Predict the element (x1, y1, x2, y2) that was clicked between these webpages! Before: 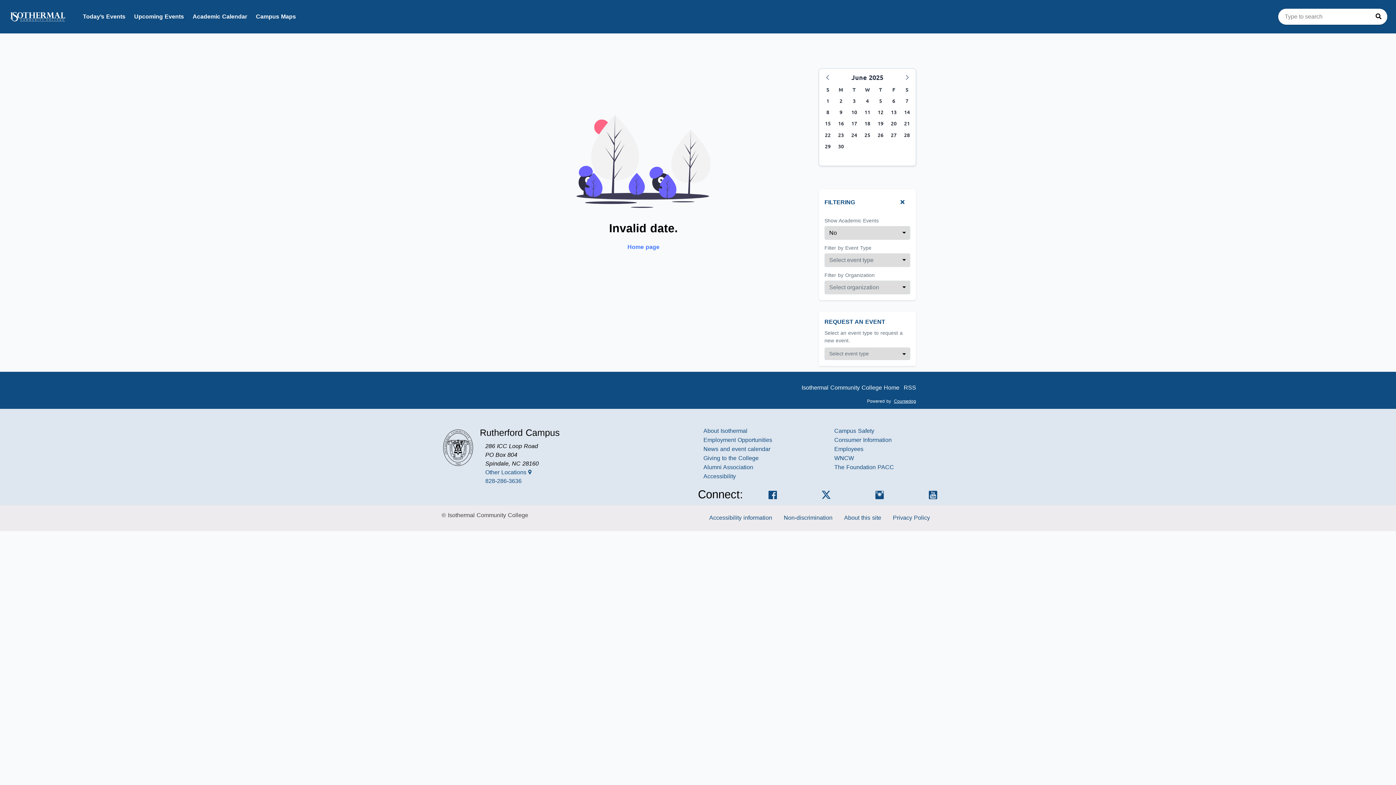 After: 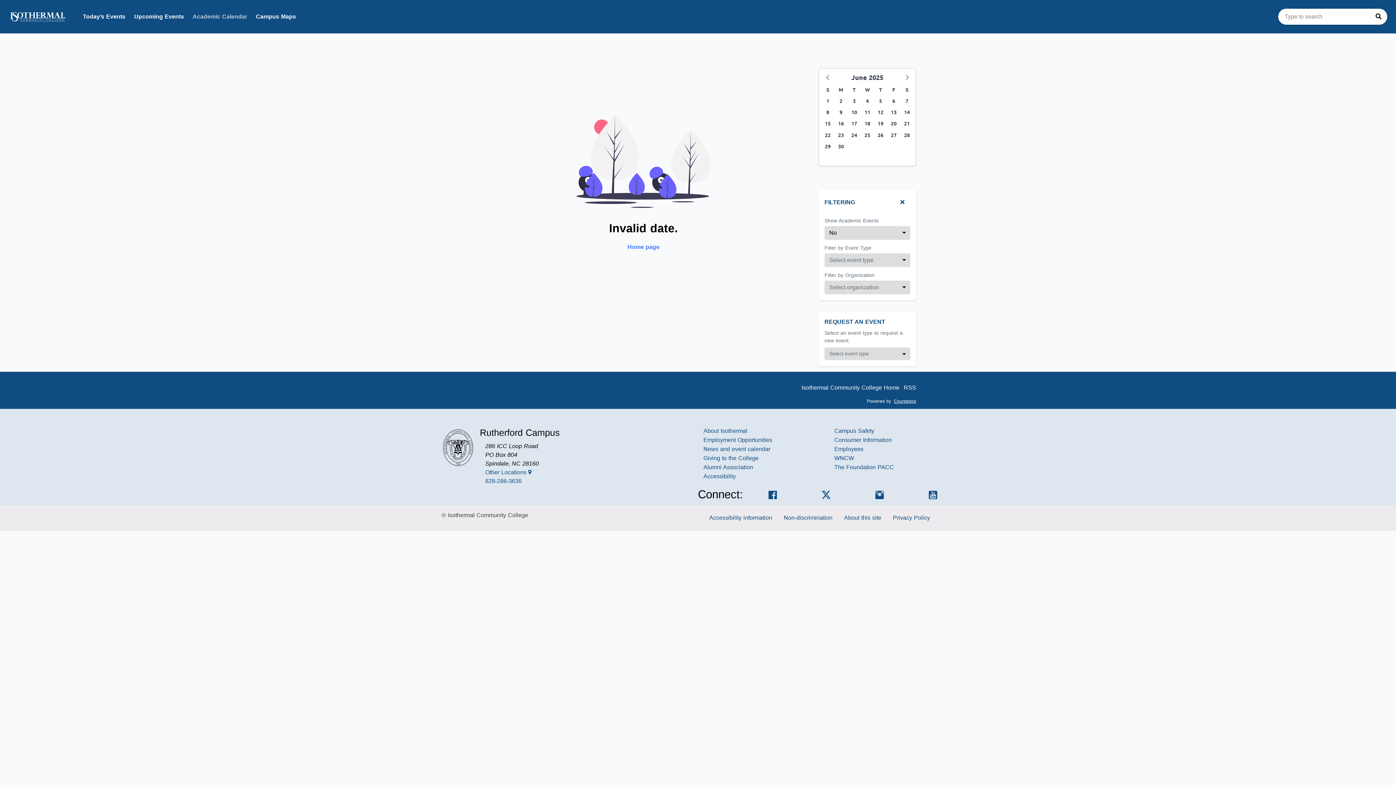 Action: label: Academic Calendar bbox: (188, 9, 251, 24)